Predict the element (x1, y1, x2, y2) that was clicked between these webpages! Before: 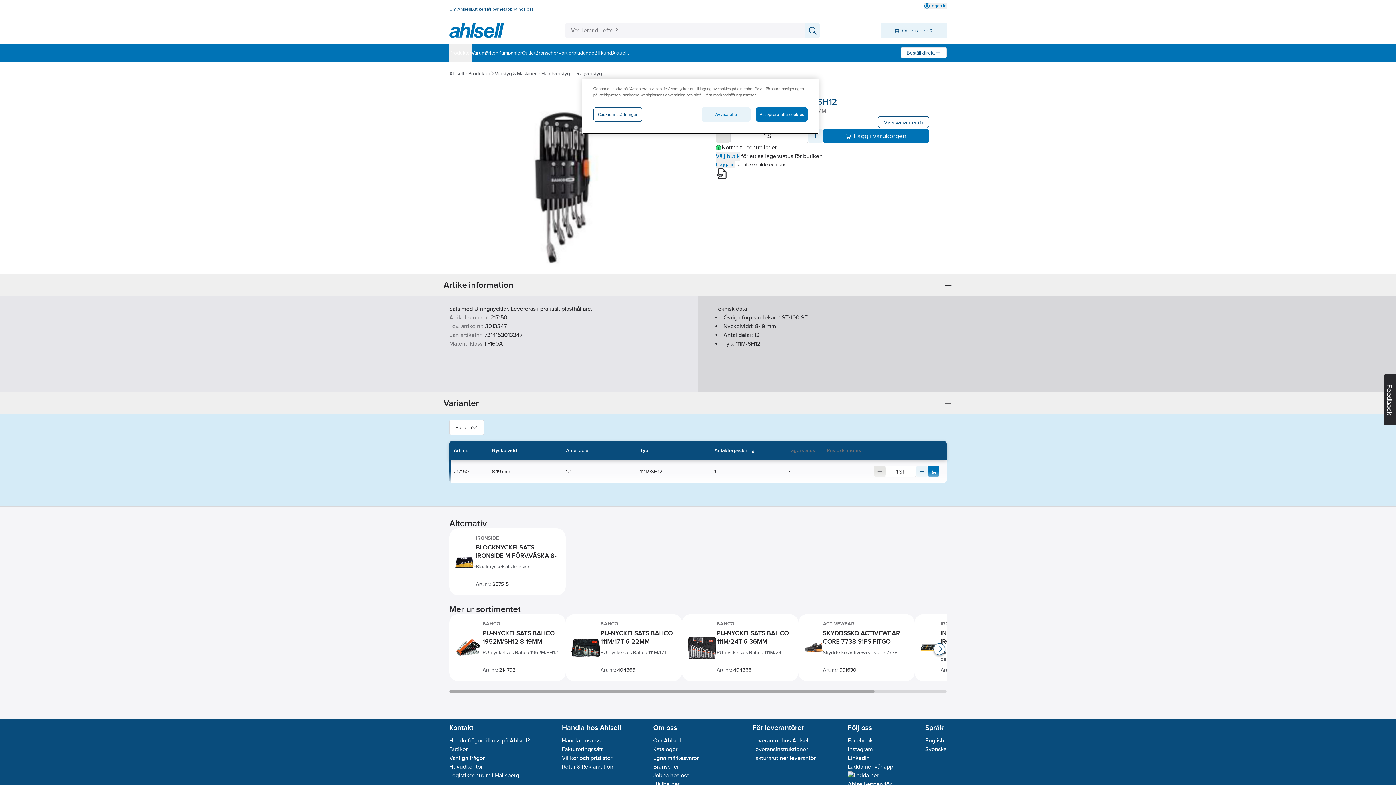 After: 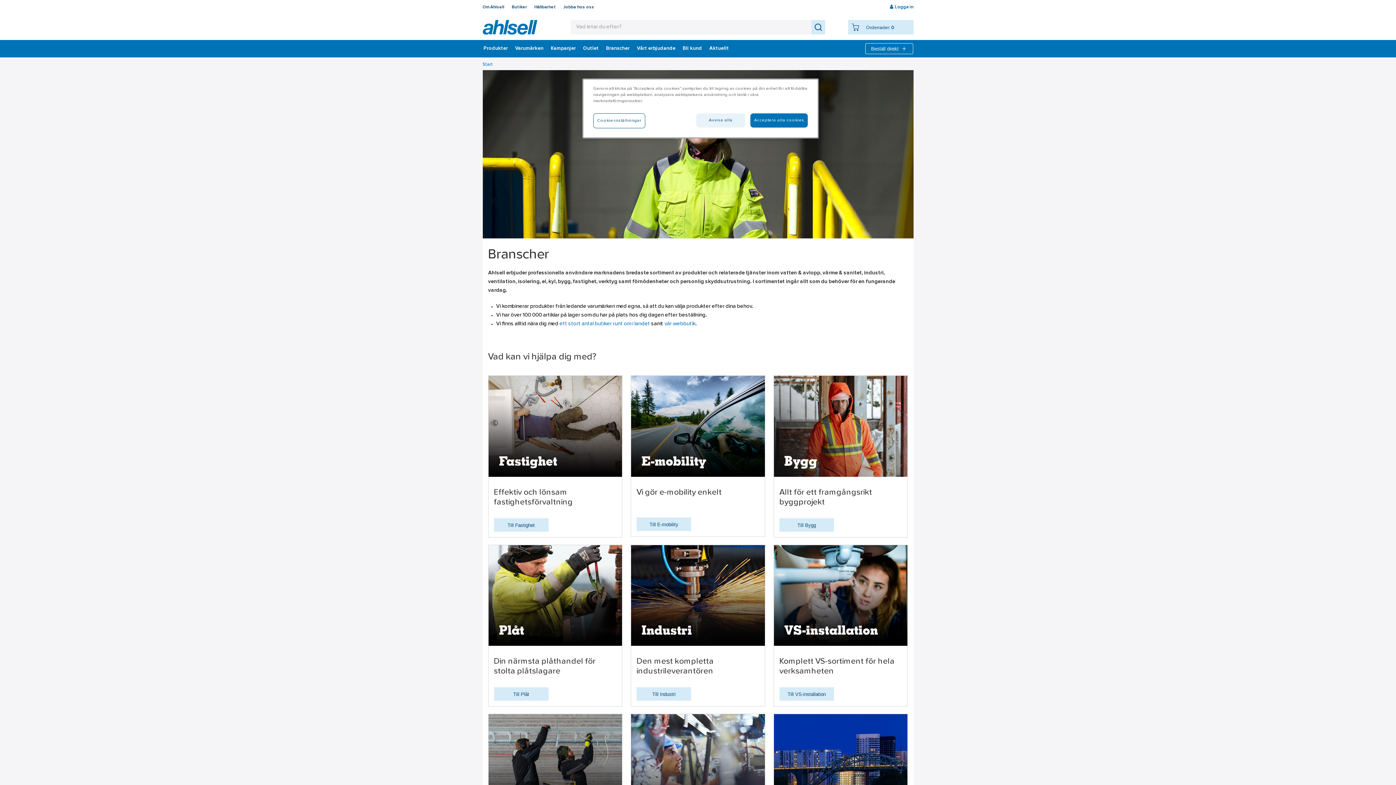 Action: bbox: (535, 43, 558, 61) label: Branscher